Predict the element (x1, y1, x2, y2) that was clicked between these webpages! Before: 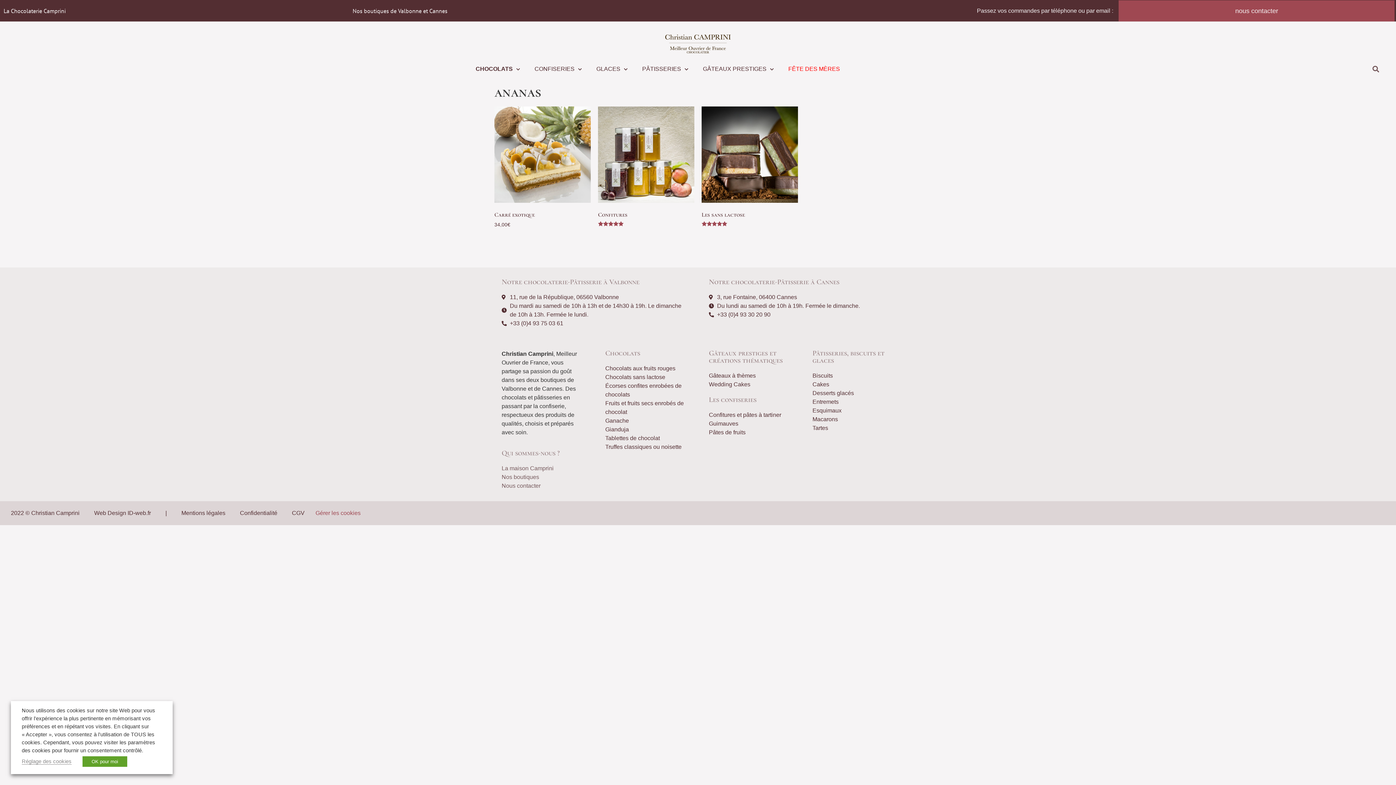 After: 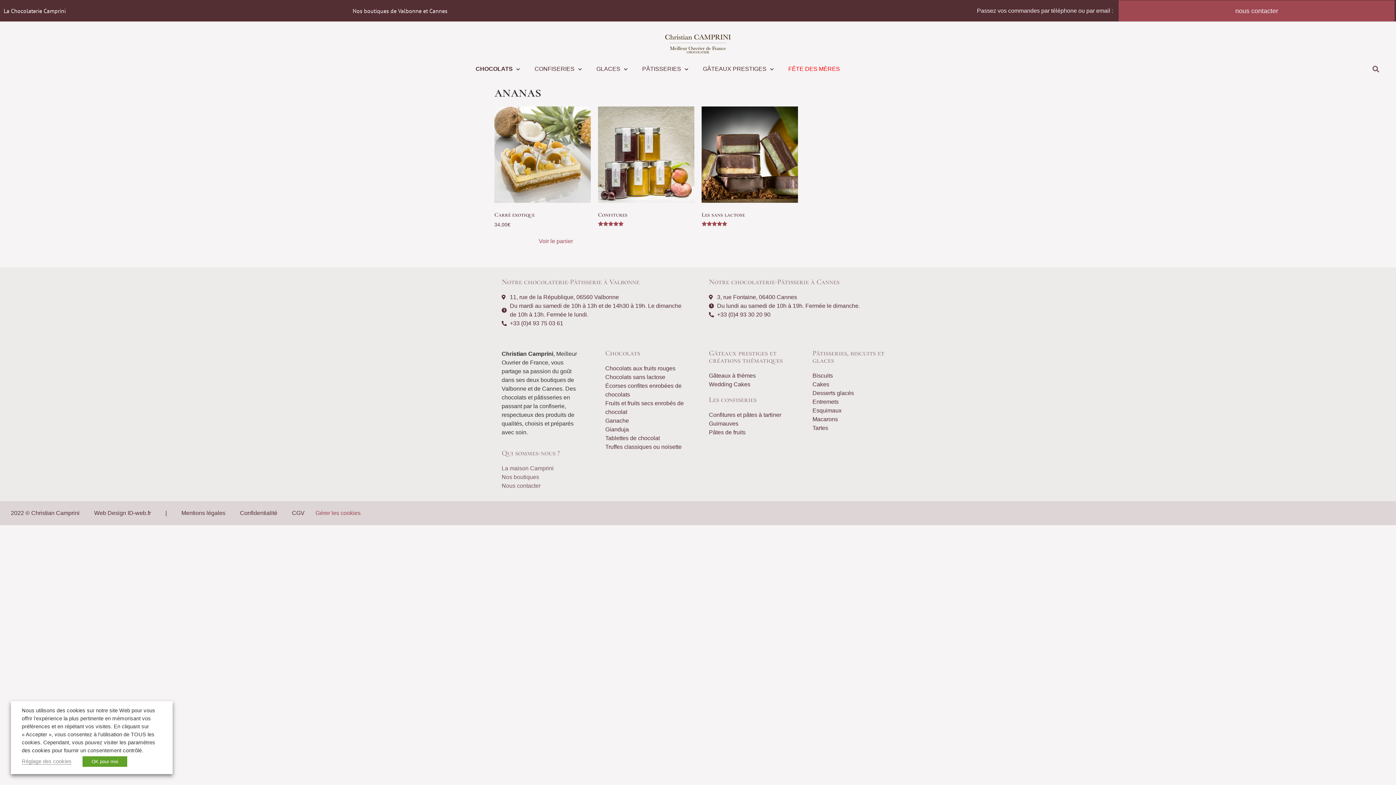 Action: label: Ajouter au panier : “Carré exotique” bbox: (494, 237, 538, 245)